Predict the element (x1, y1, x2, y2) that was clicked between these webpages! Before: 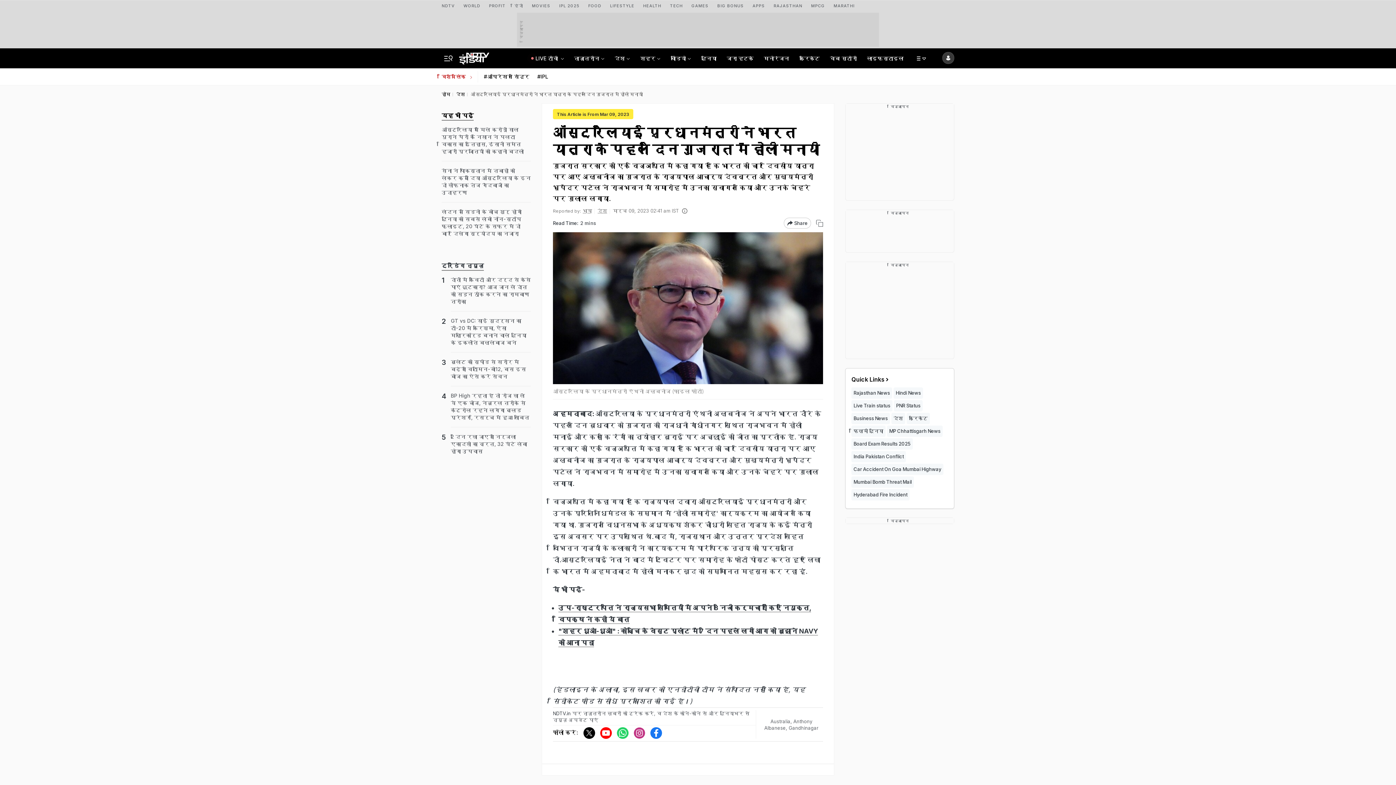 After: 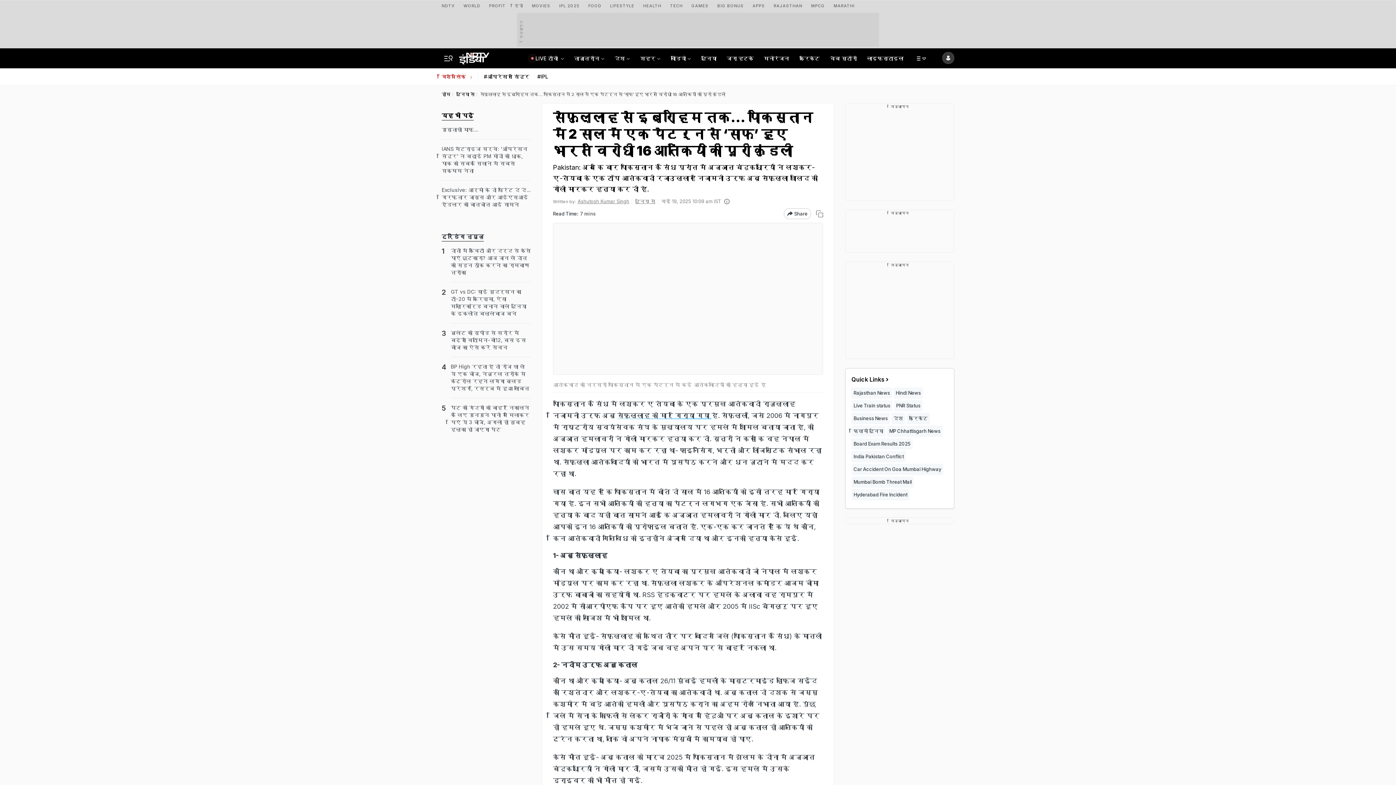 Action: bbox: (851, 451, 906, 462) label: India Pakistan Conflict